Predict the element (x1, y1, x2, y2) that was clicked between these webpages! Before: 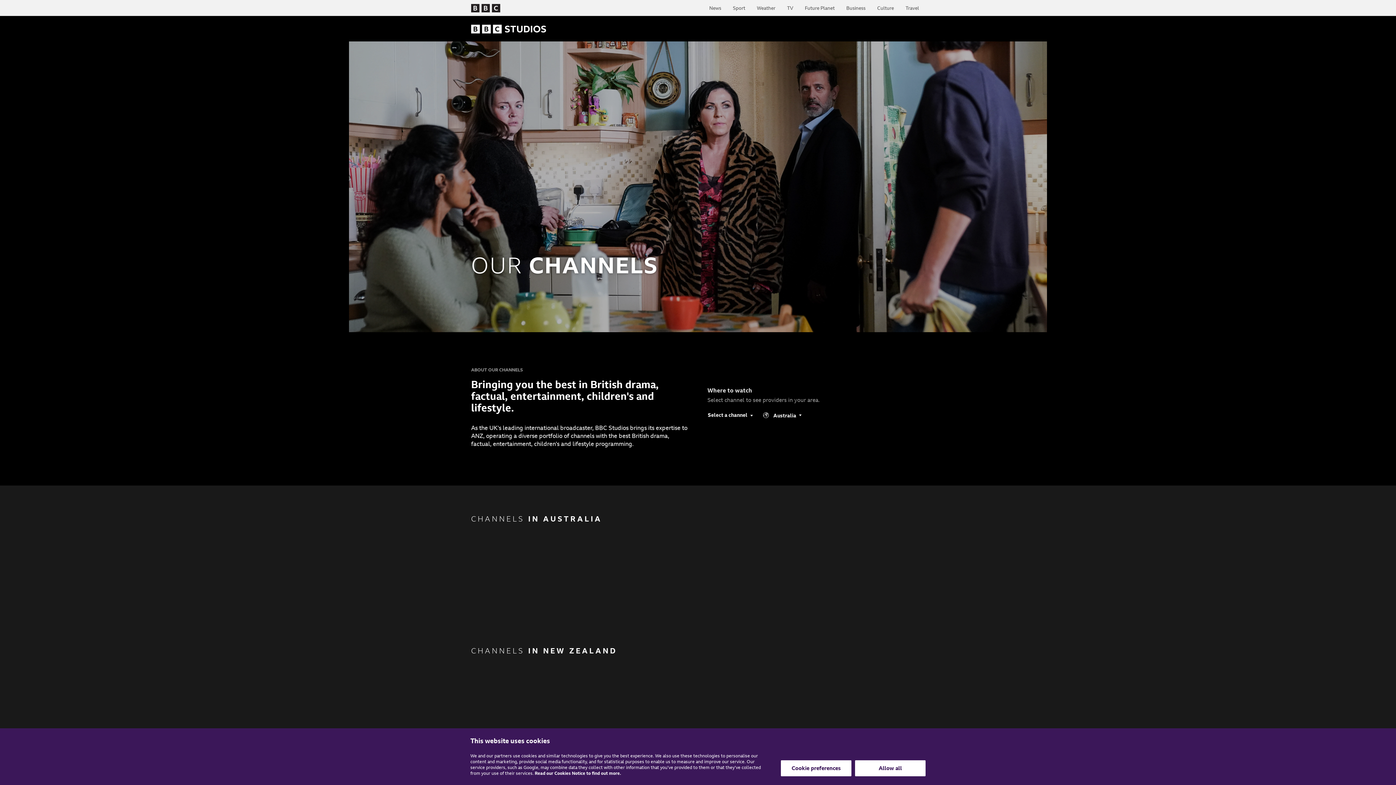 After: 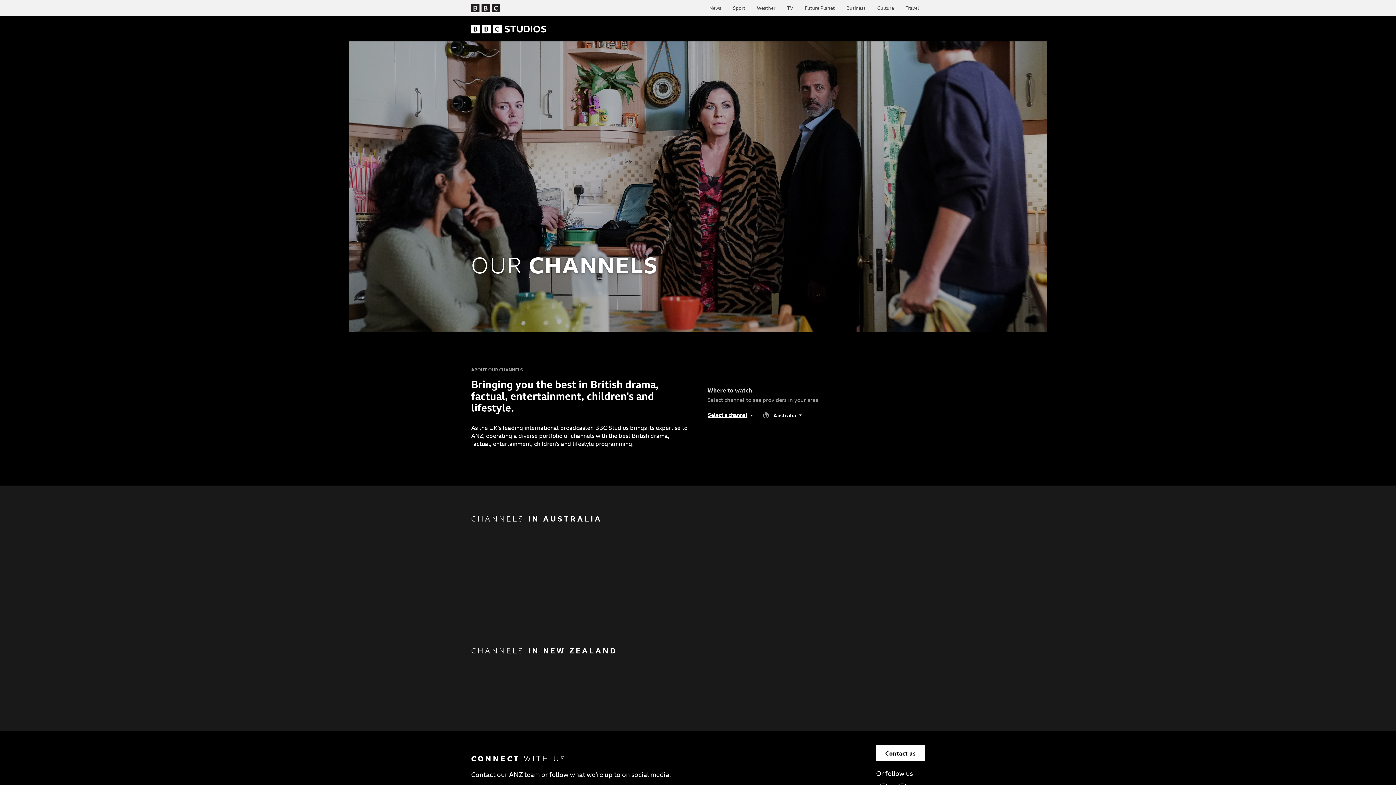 Action: label: Change Channel bbox: (703, 407, 757, 423)